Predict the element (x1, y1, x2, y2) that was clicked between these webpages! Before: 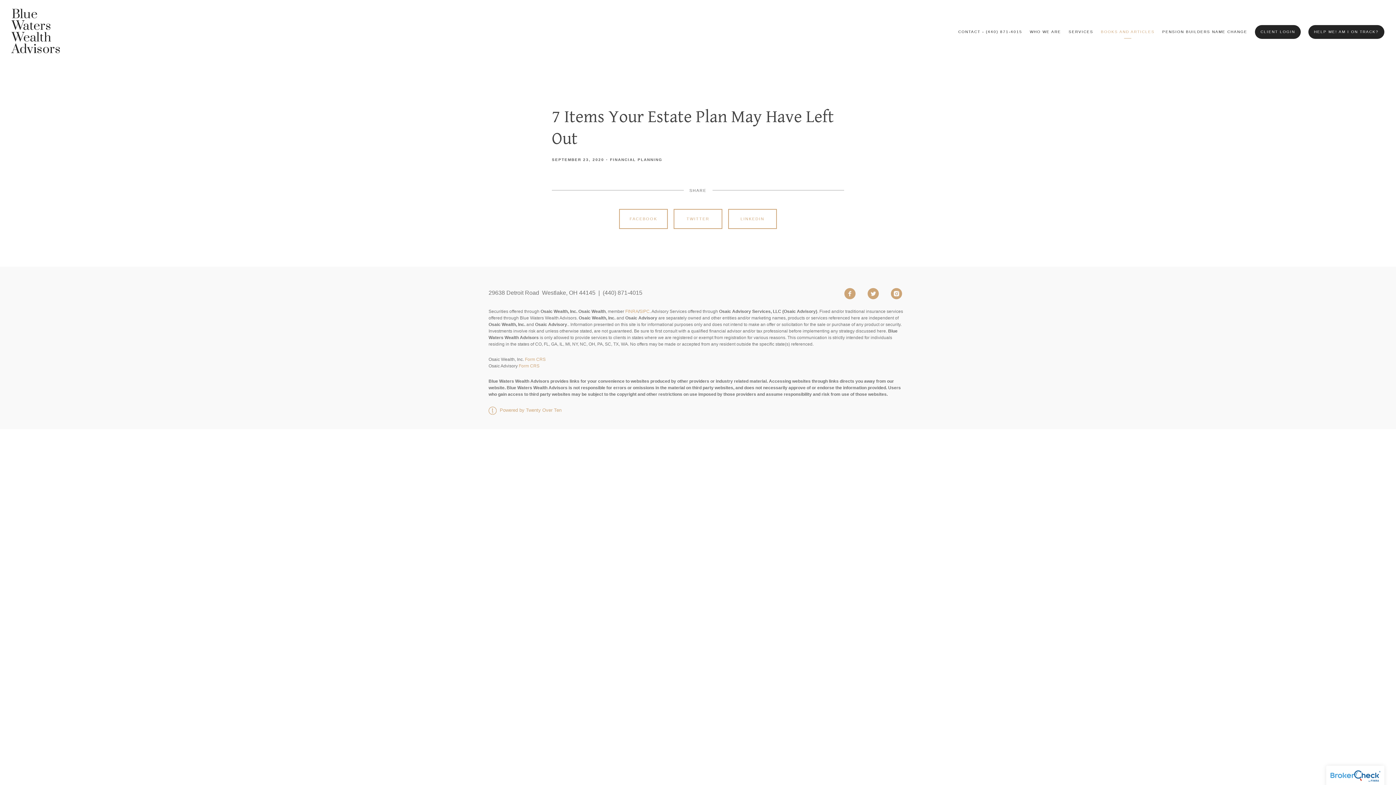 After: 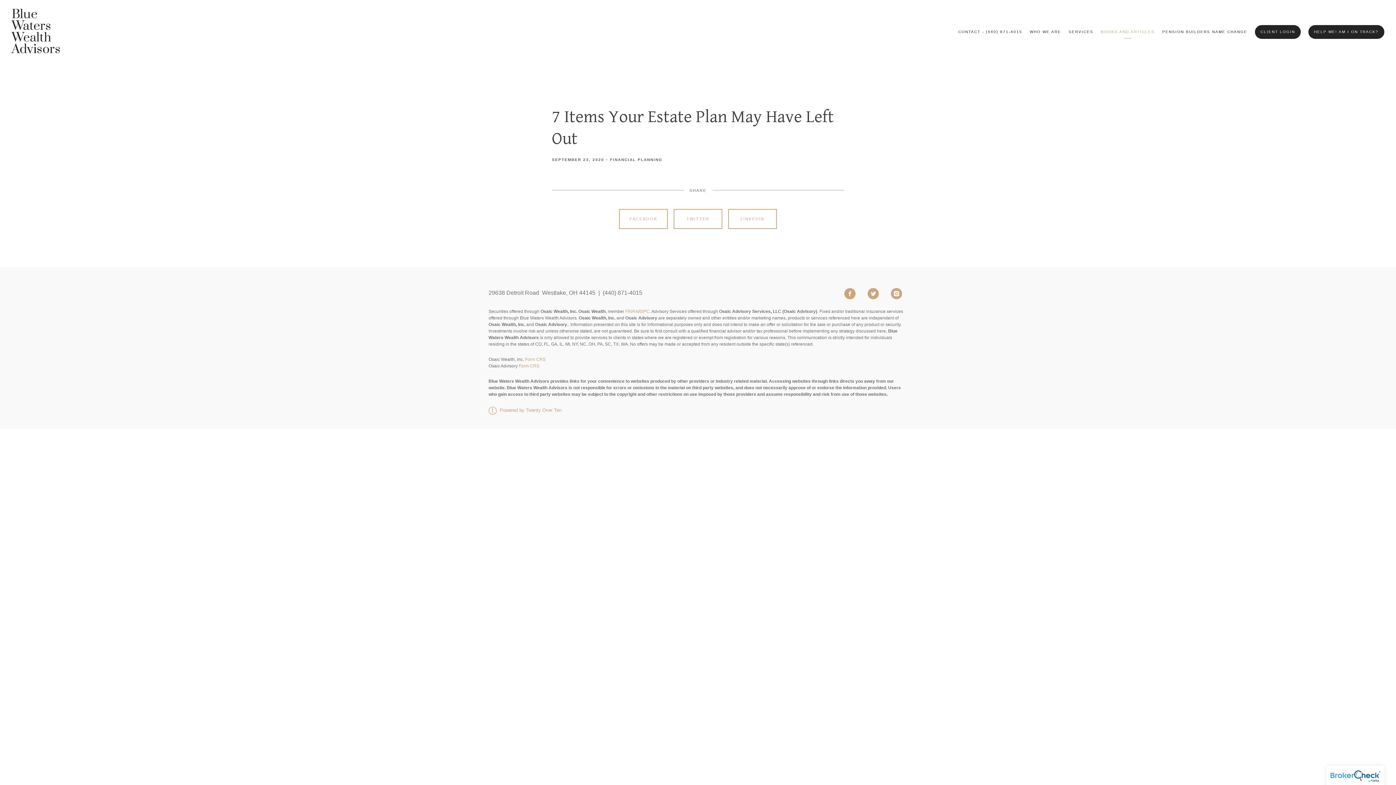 Action: bbox: (619, 209, 668, 229) label: FACEBOOK